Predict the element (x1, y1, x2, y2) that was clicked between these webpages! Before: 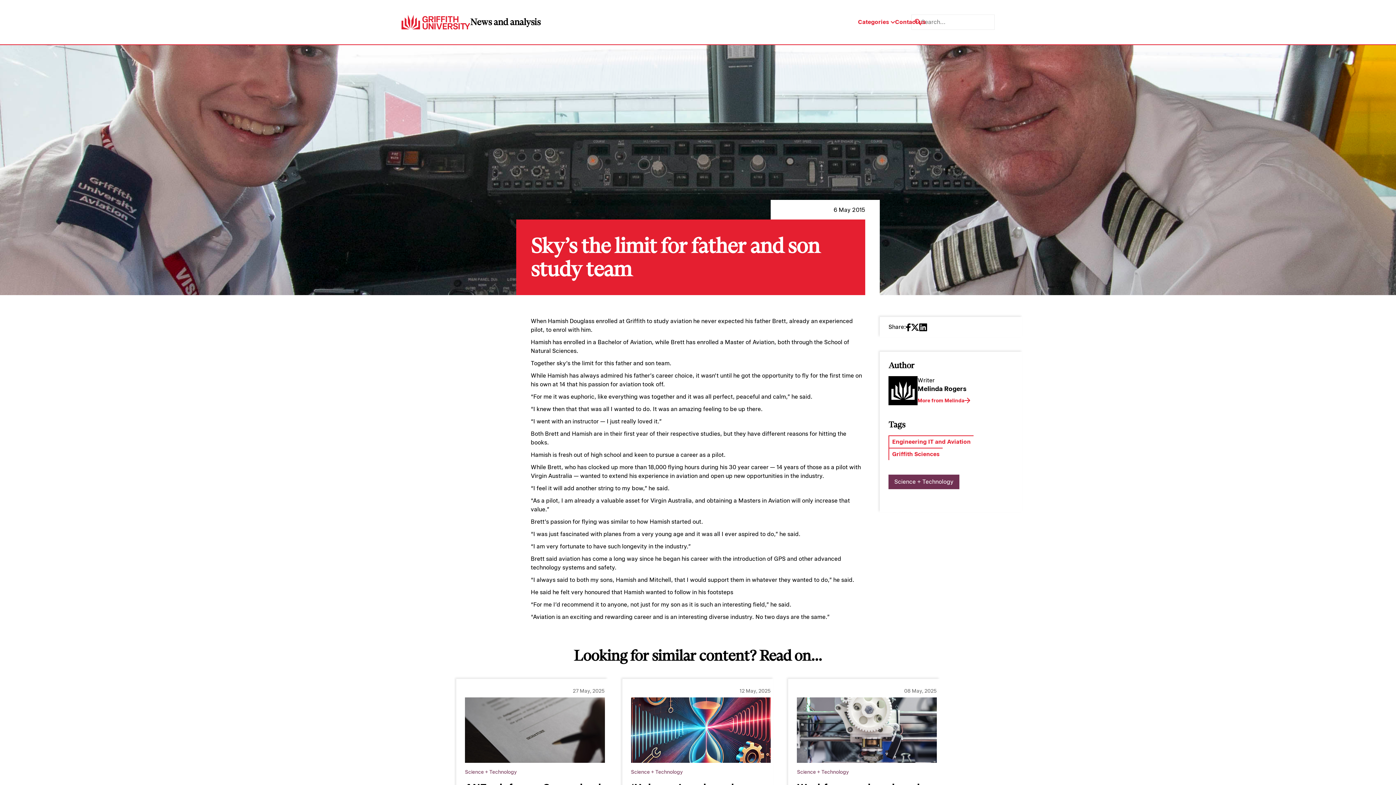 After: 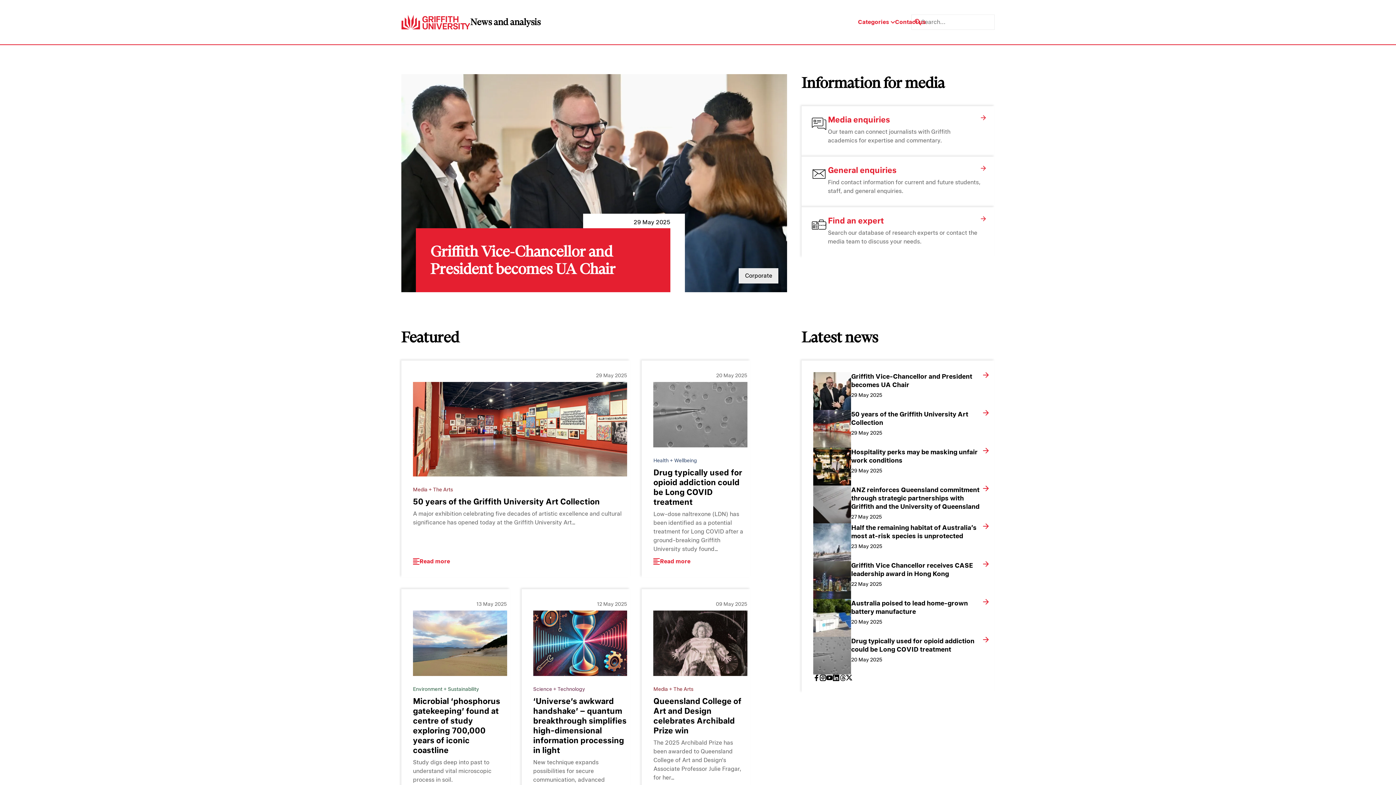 Action: bbox: (470, 16, 540, 27) label: News and analysis